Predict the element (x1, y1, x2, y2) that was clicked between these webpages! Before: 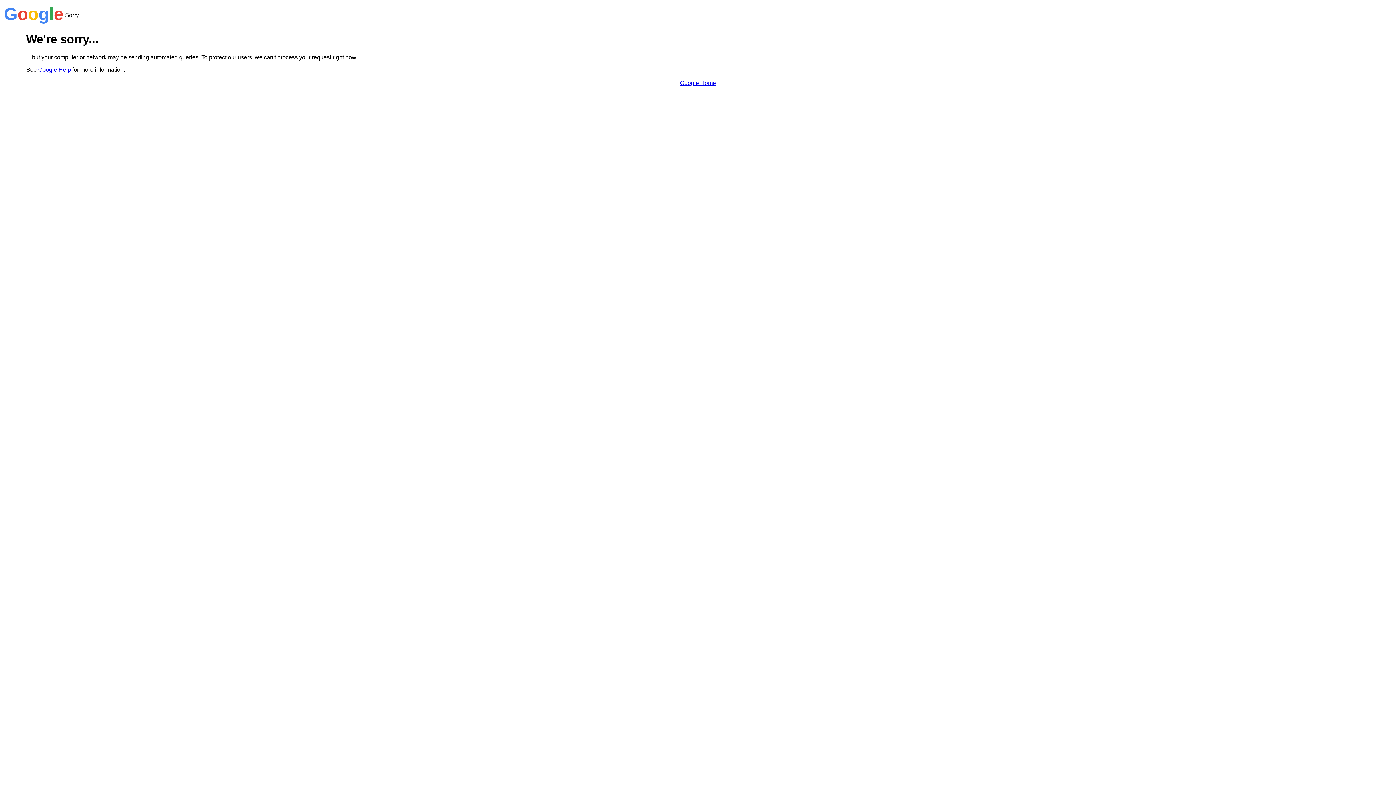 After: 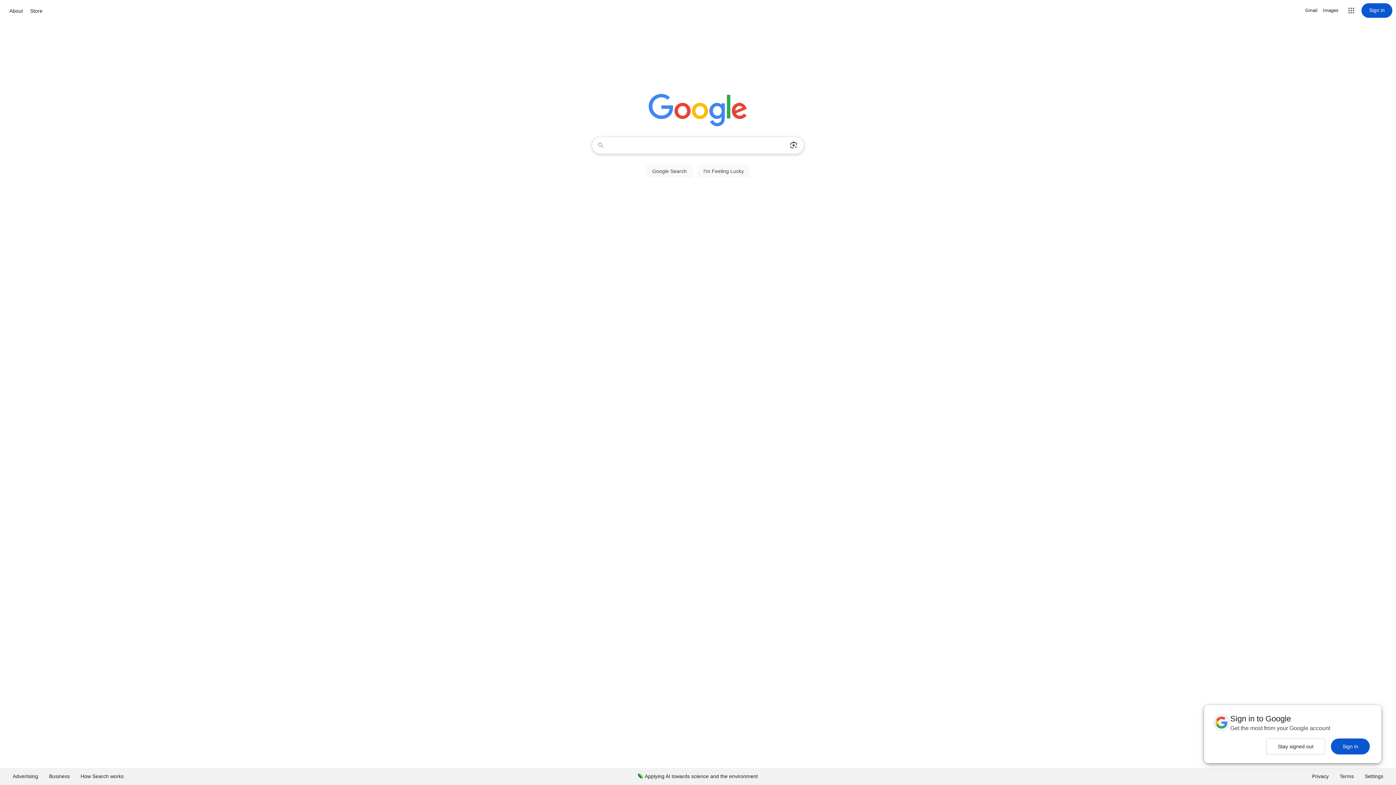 Action: bbox: (680, 79, 716, 86) label: Google Home